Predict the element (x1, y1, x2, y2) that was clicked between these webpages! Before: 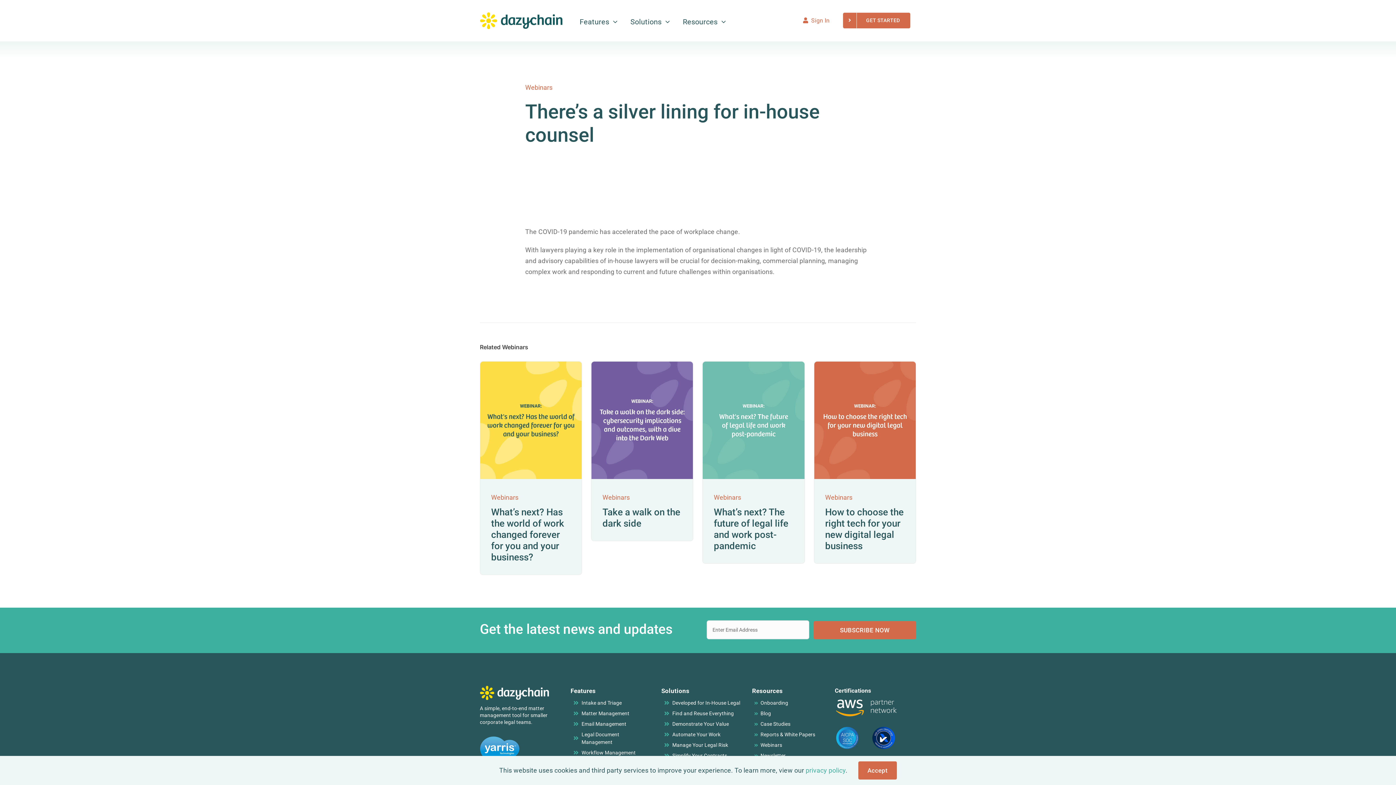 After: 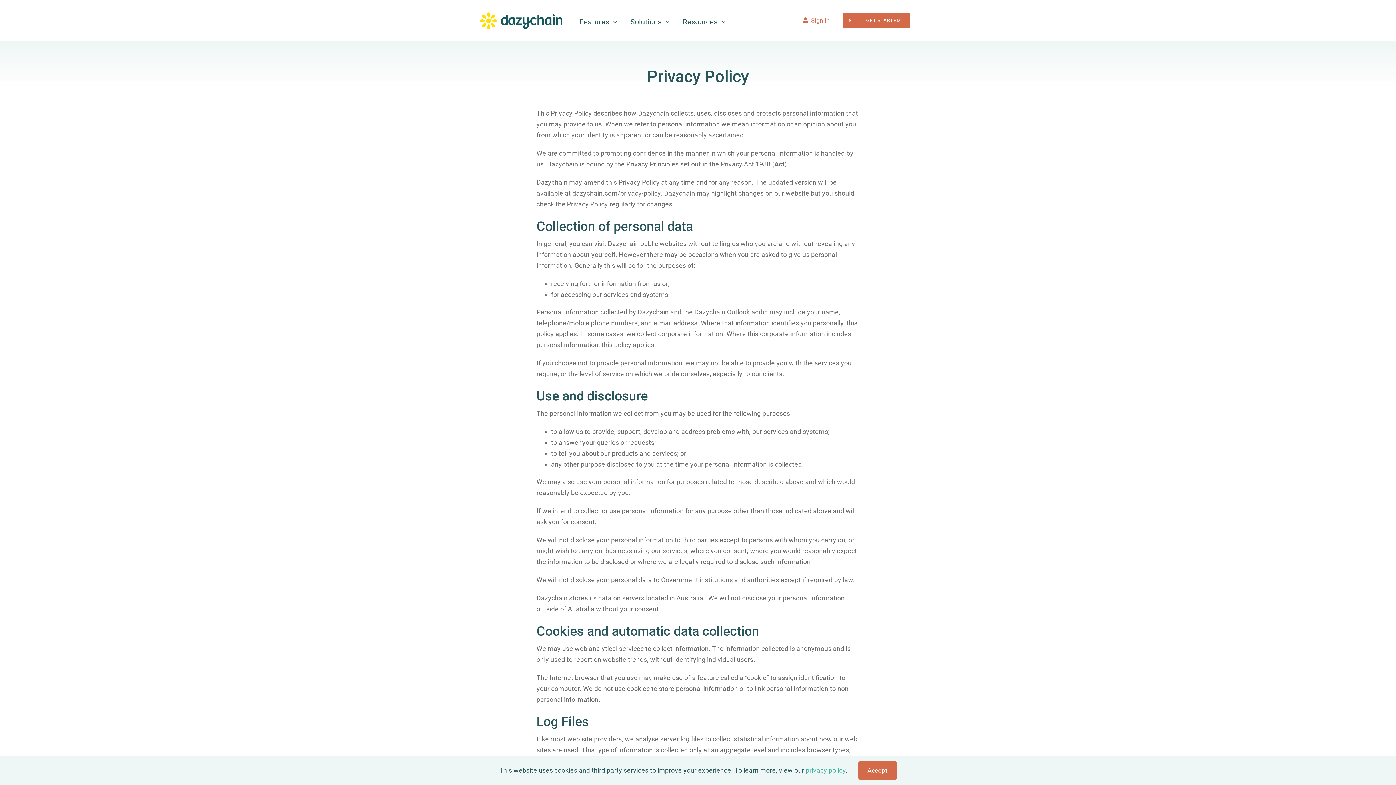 Action: label: privacy policy bbox: (805, 766, 845, 774)